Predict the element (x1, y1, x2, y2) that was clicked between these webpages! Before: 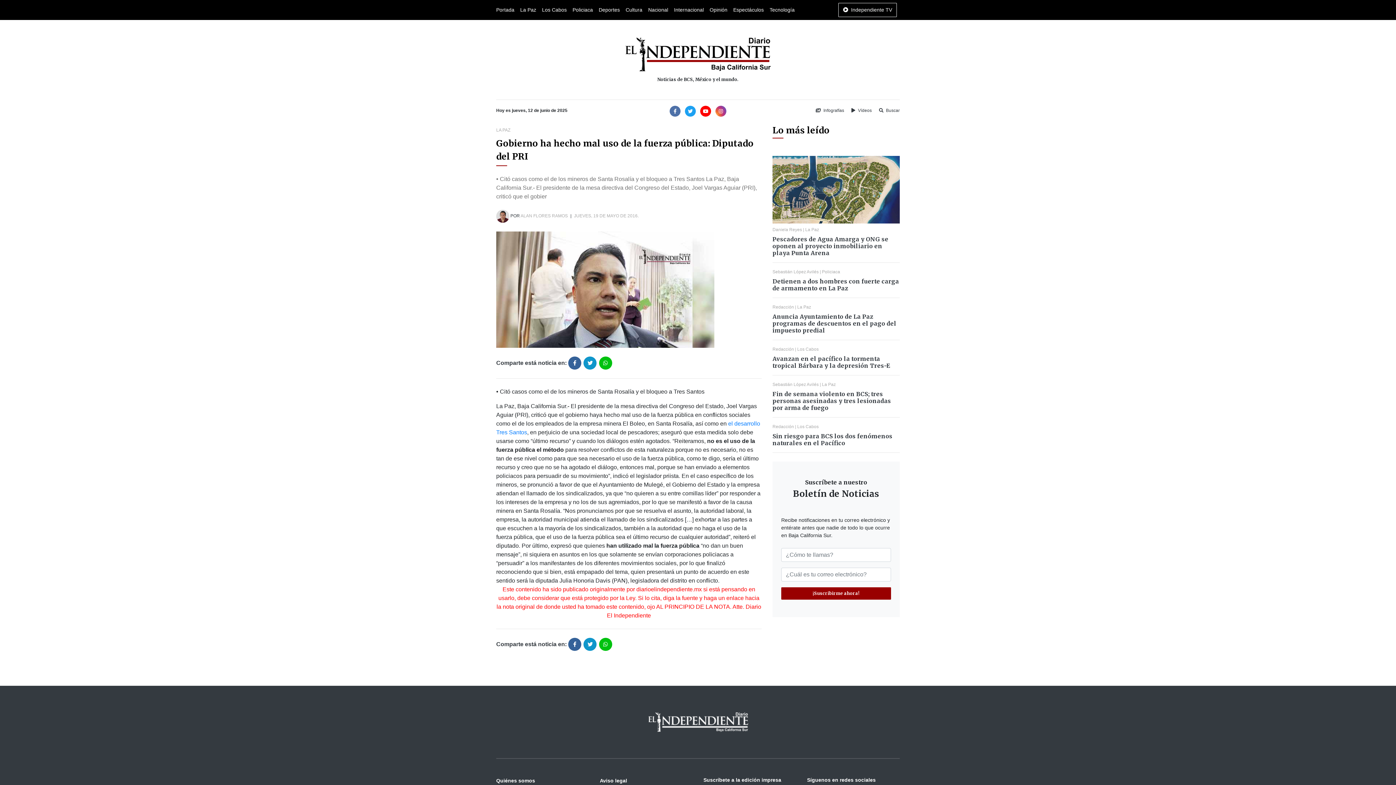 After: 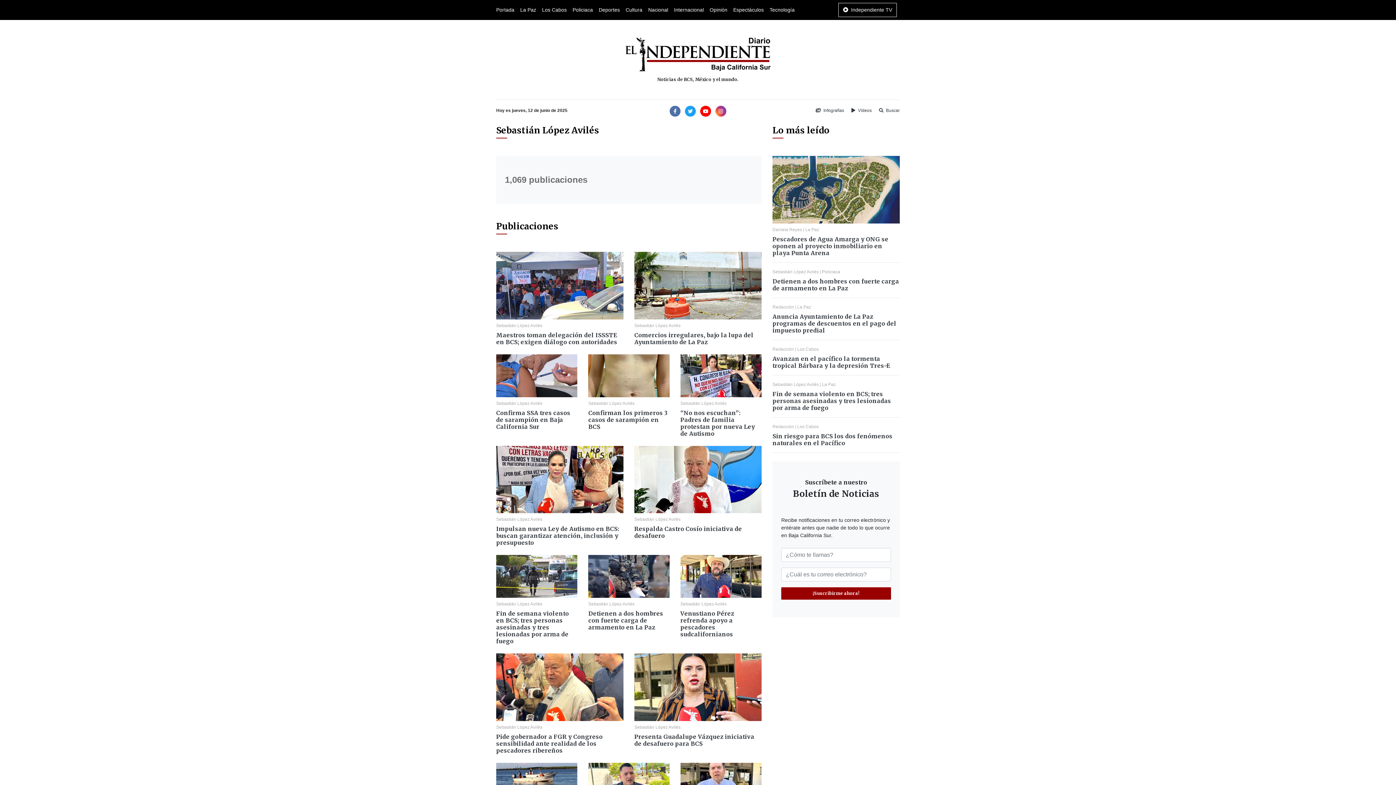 Action: bbox: (772, 382, 818, 387) label: Sebastián López Avilés